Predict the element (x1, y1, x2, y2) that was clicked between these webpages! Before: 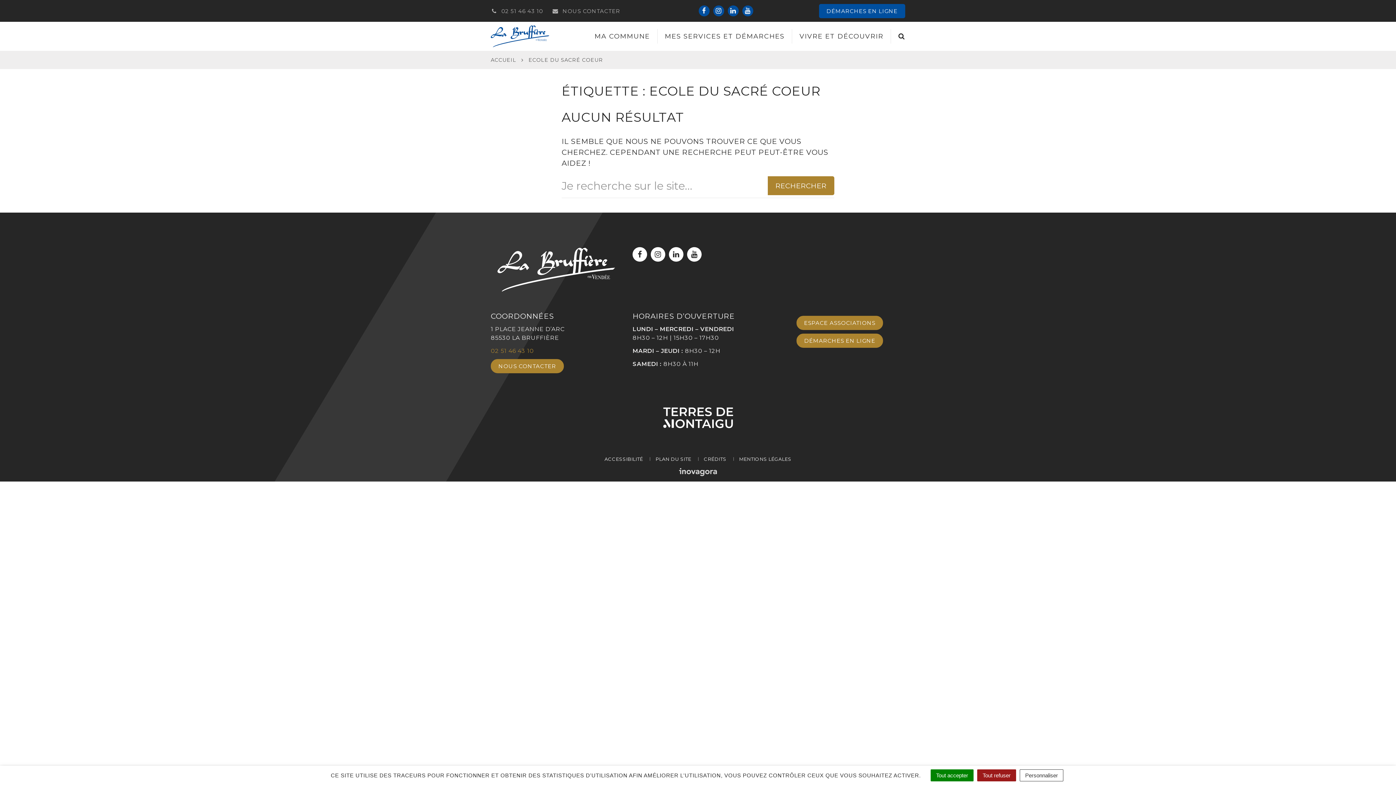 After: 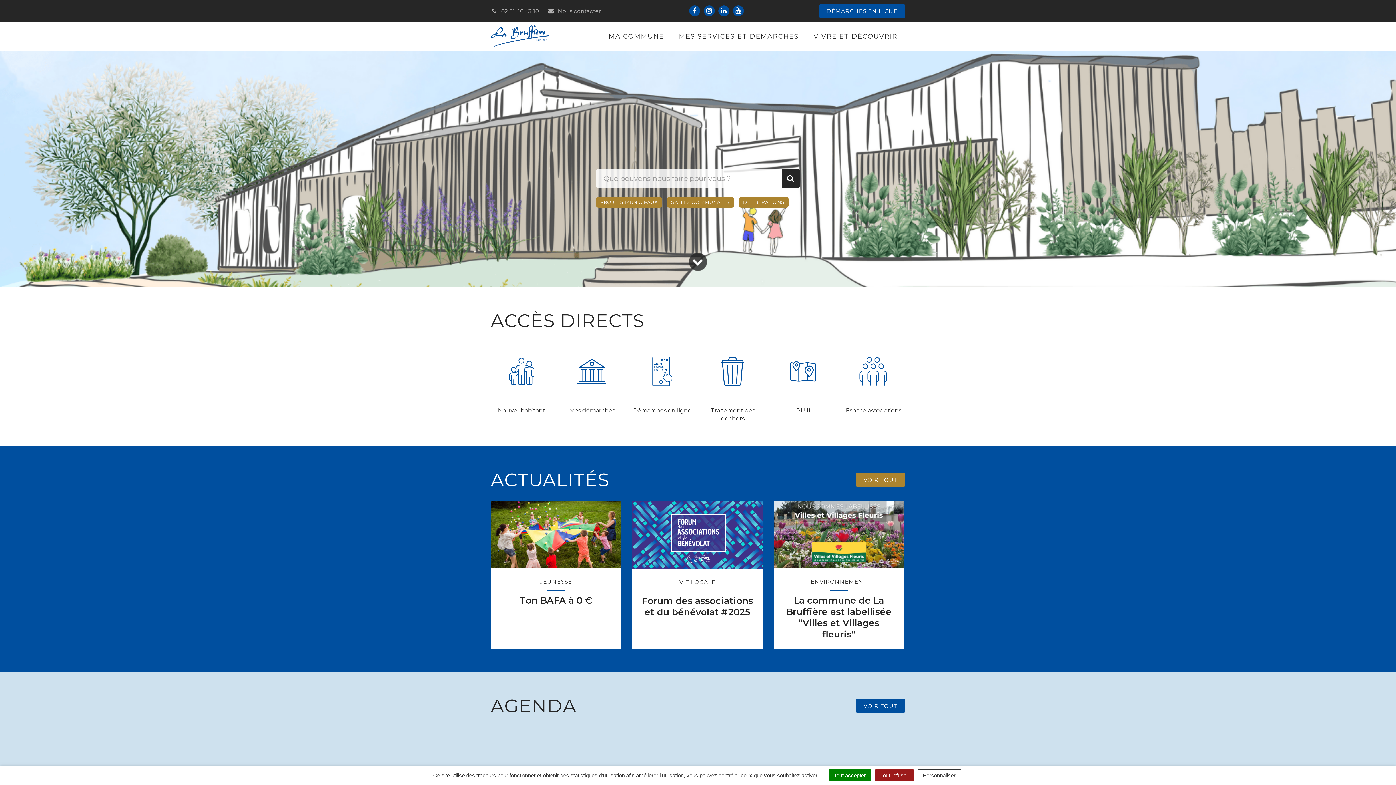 Action: label: ACCUEIL bbox: (490, 56, 516, 63)